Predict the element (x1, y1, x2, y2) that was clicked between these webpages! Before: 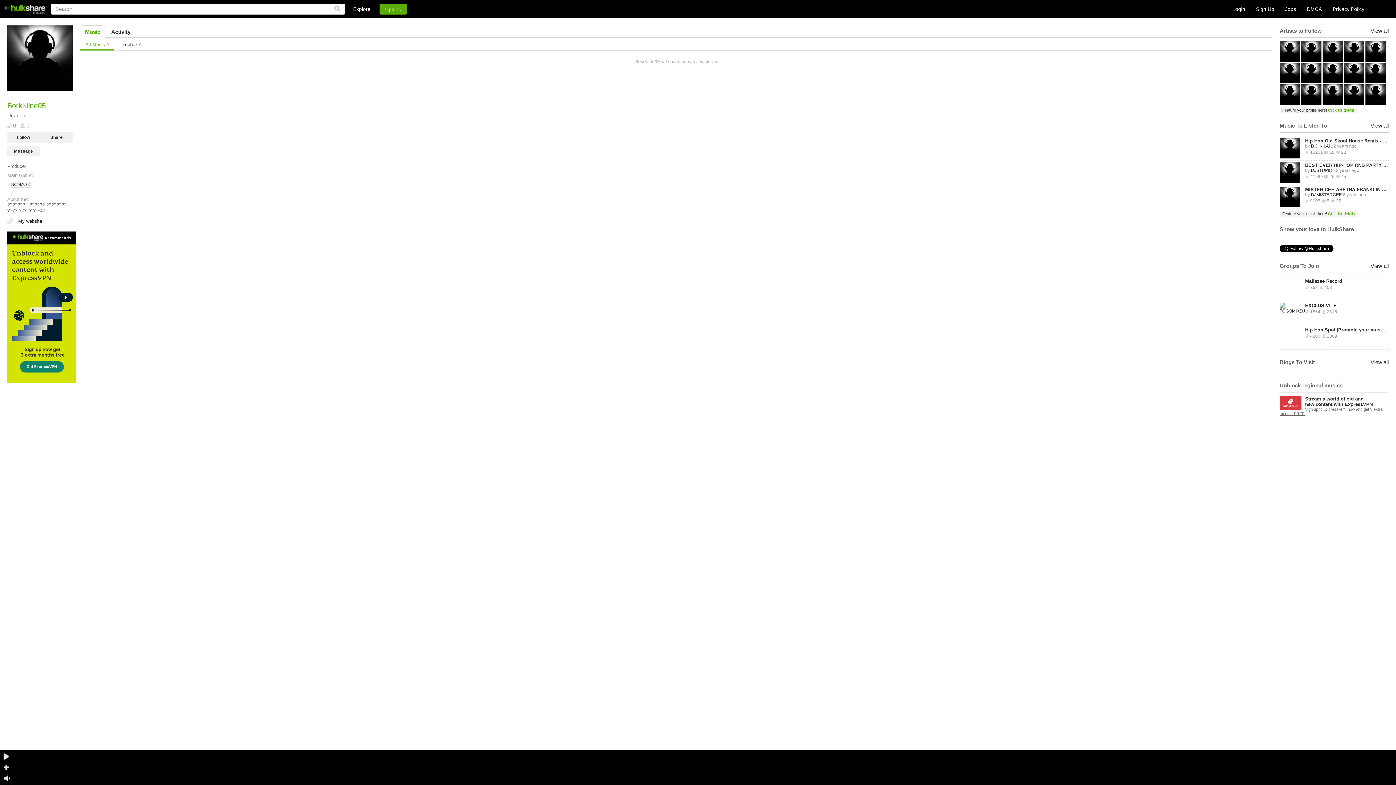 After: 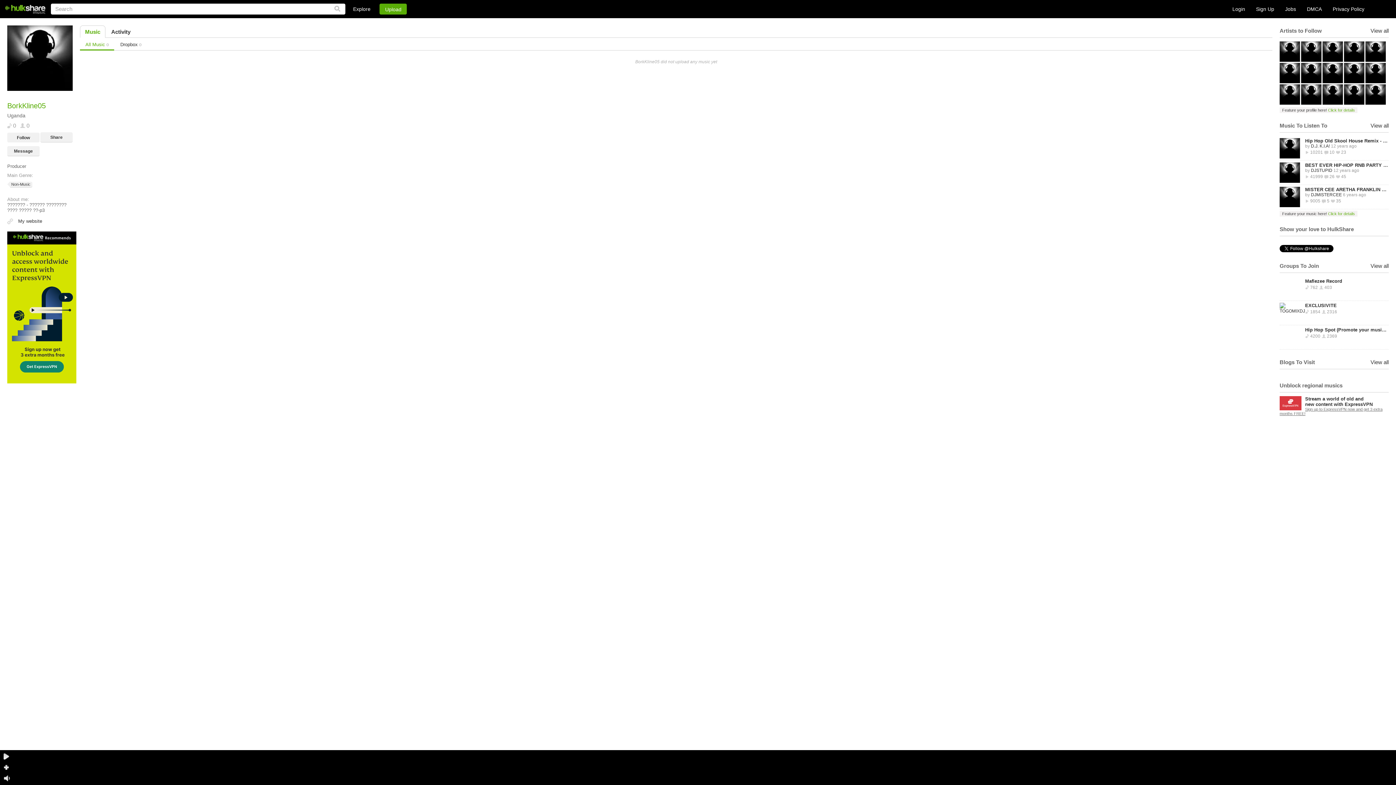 Action: label: Follow bbox: (7, 132, 39, 142)